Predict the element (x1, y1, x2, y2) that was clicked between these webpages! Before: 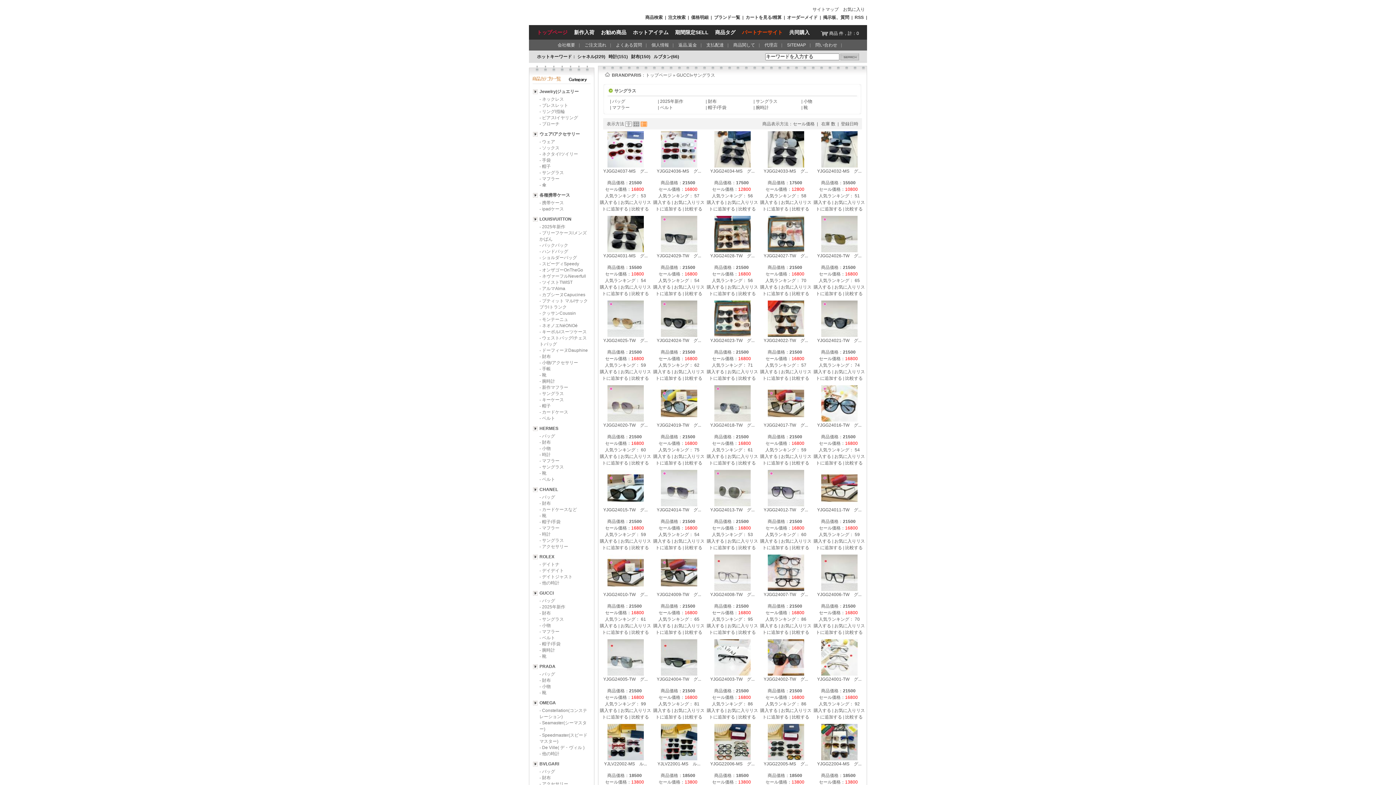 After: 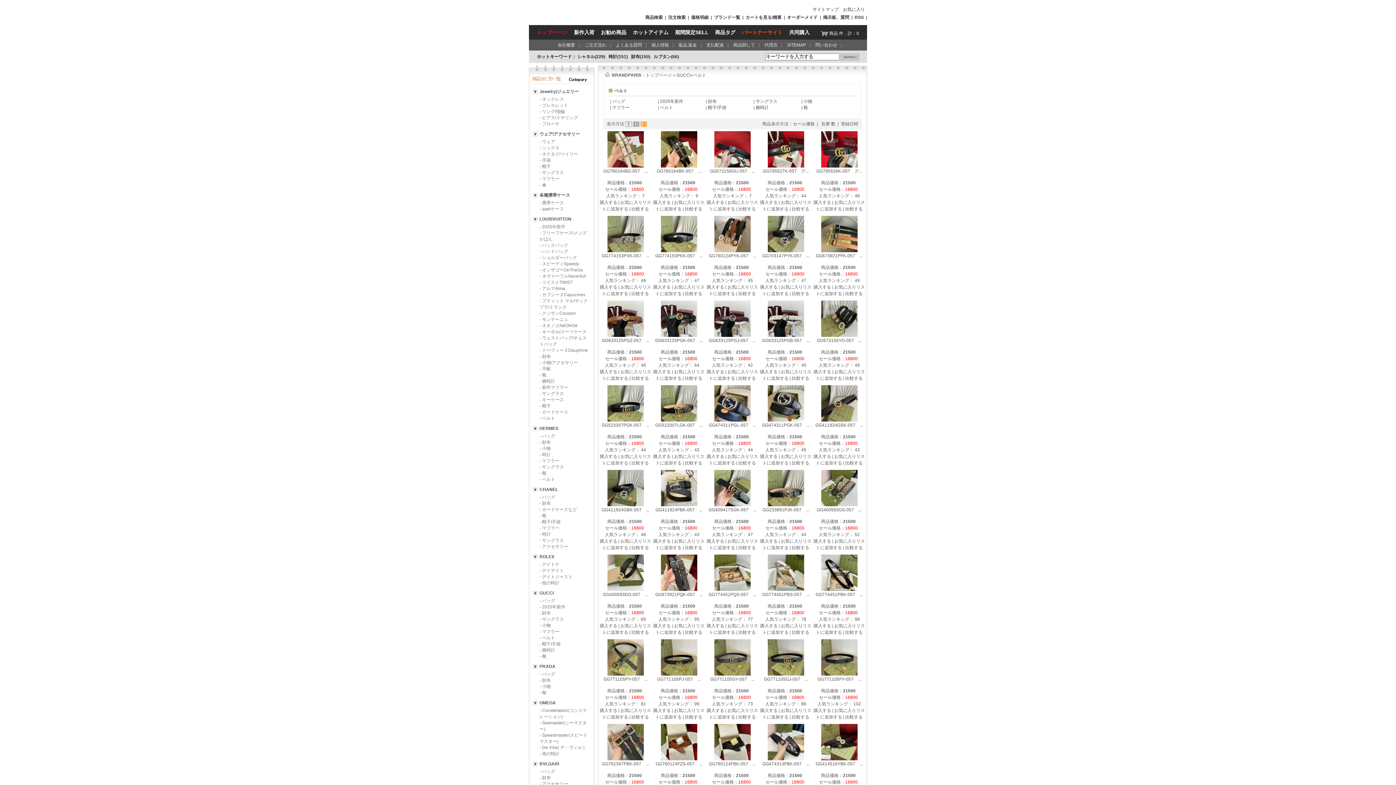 Action: label: - ベルト bbox: (539, 635, 555, 640)